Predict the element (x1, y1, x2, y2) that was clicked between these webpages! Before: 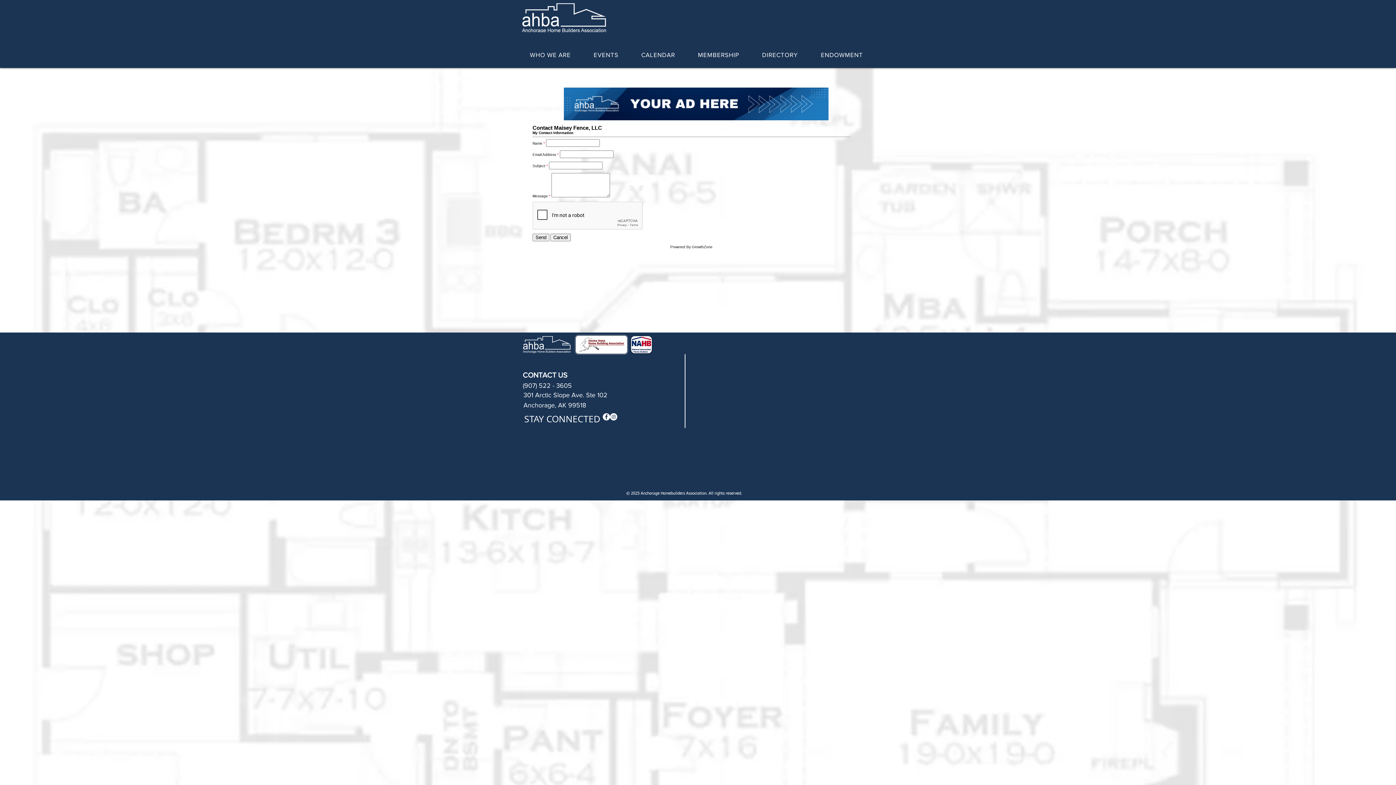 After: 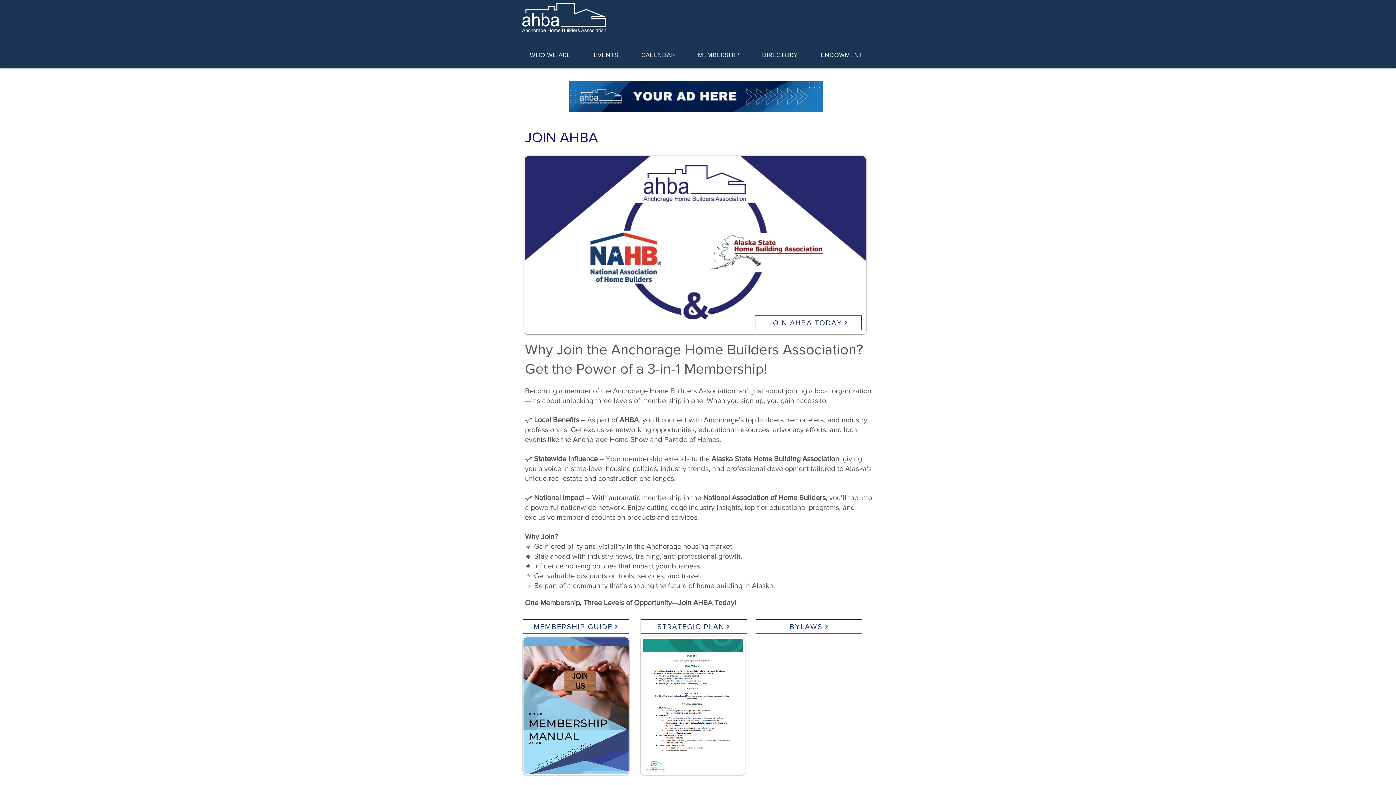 Action: bbox: (688, 47, 749, 61) label: MEMBERSHIP